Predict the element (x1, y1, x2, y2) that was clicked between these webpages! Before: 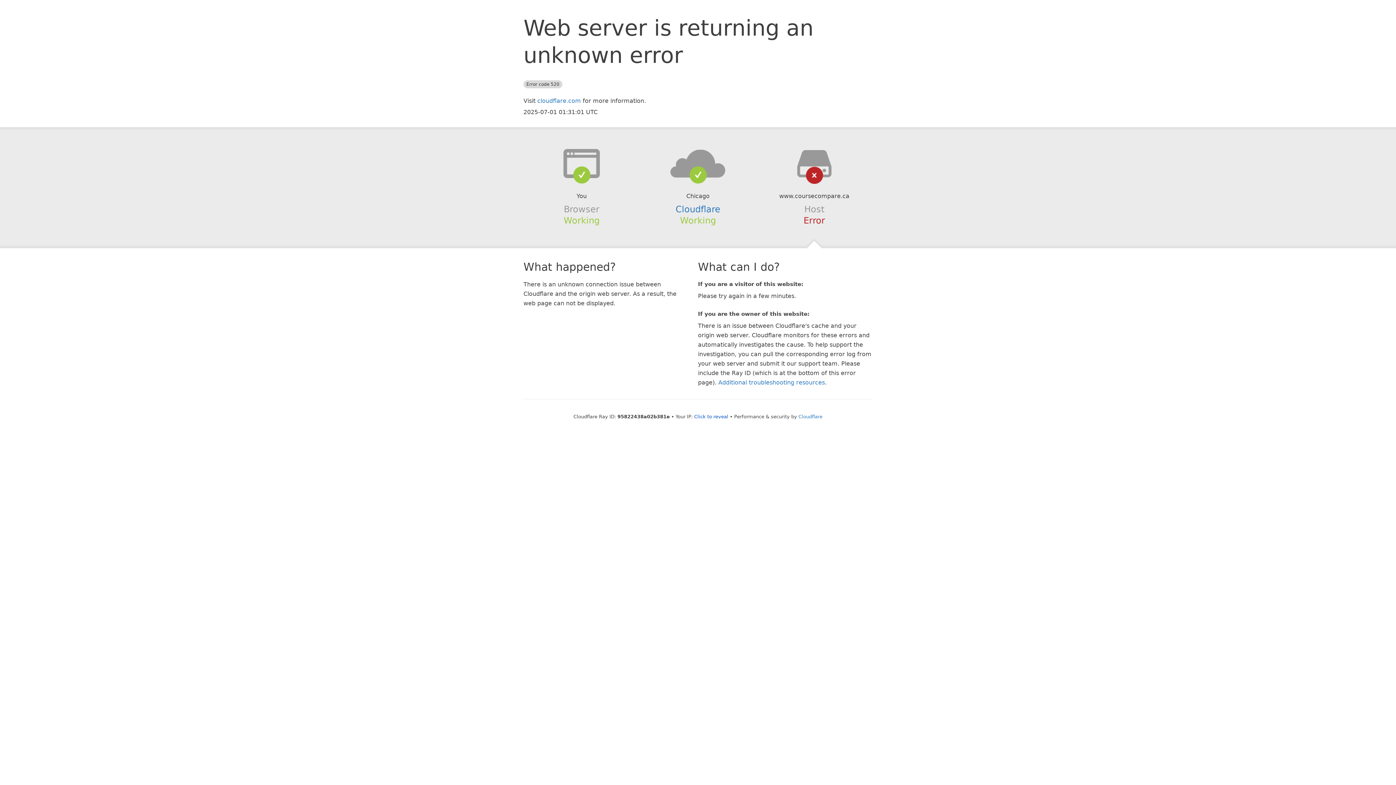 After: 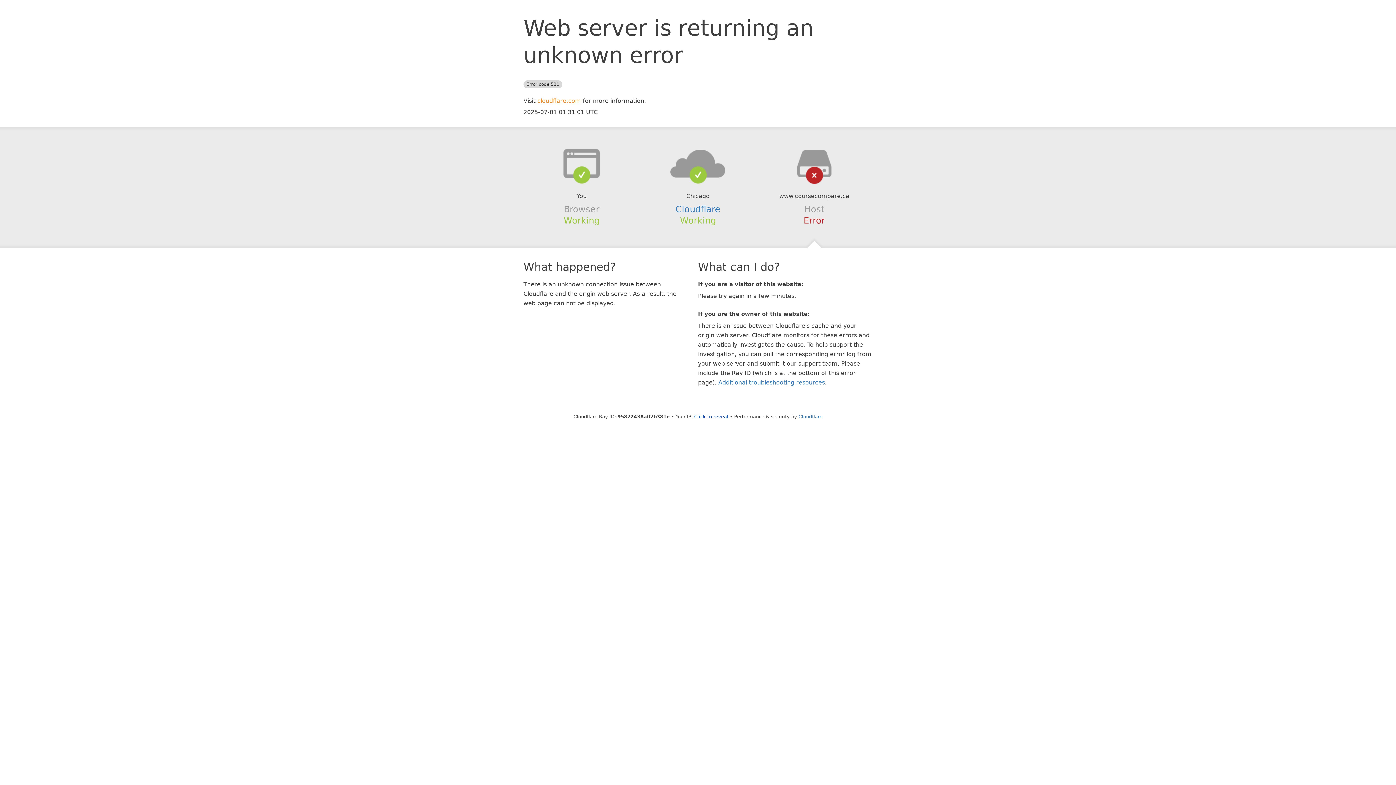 Action: bbox: (537, 97, 581, 104) label: cloudflare.com